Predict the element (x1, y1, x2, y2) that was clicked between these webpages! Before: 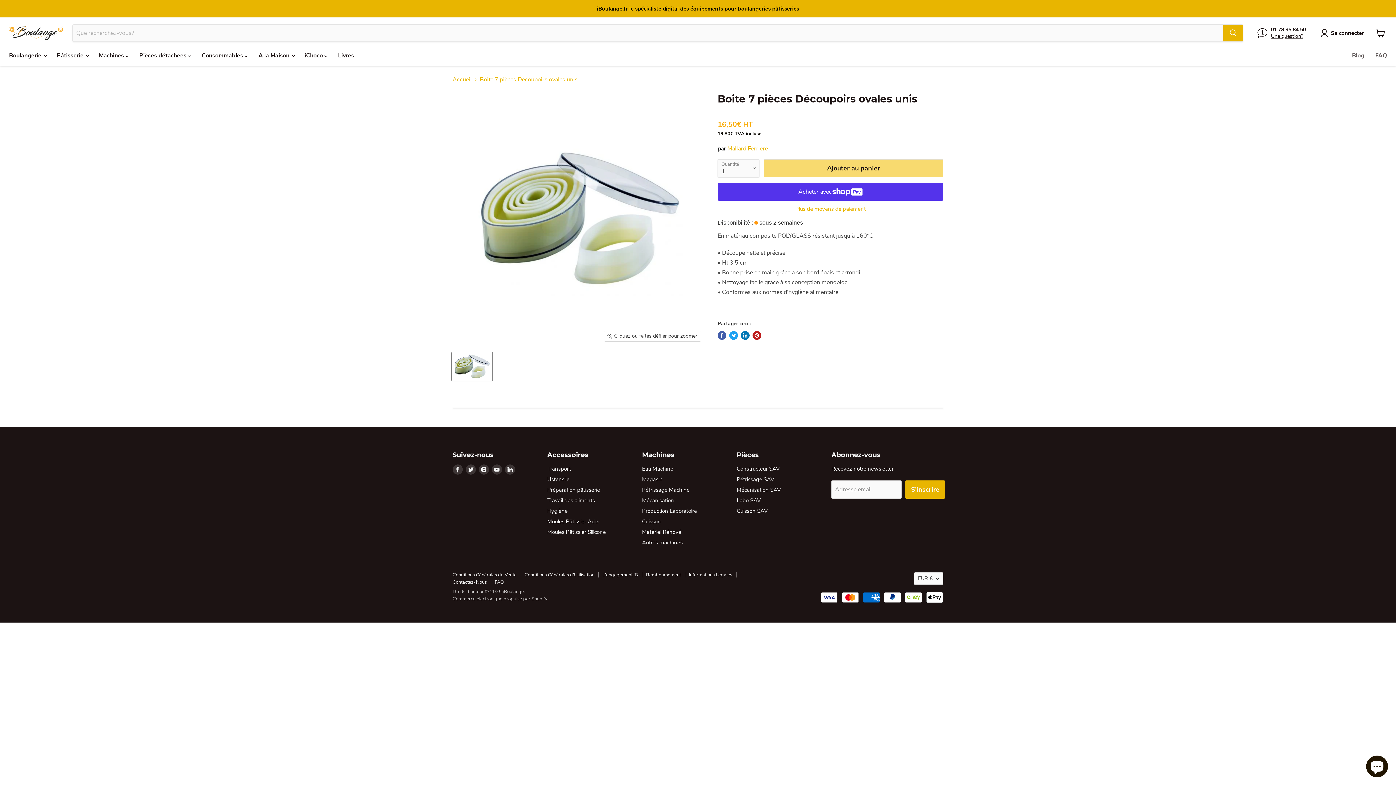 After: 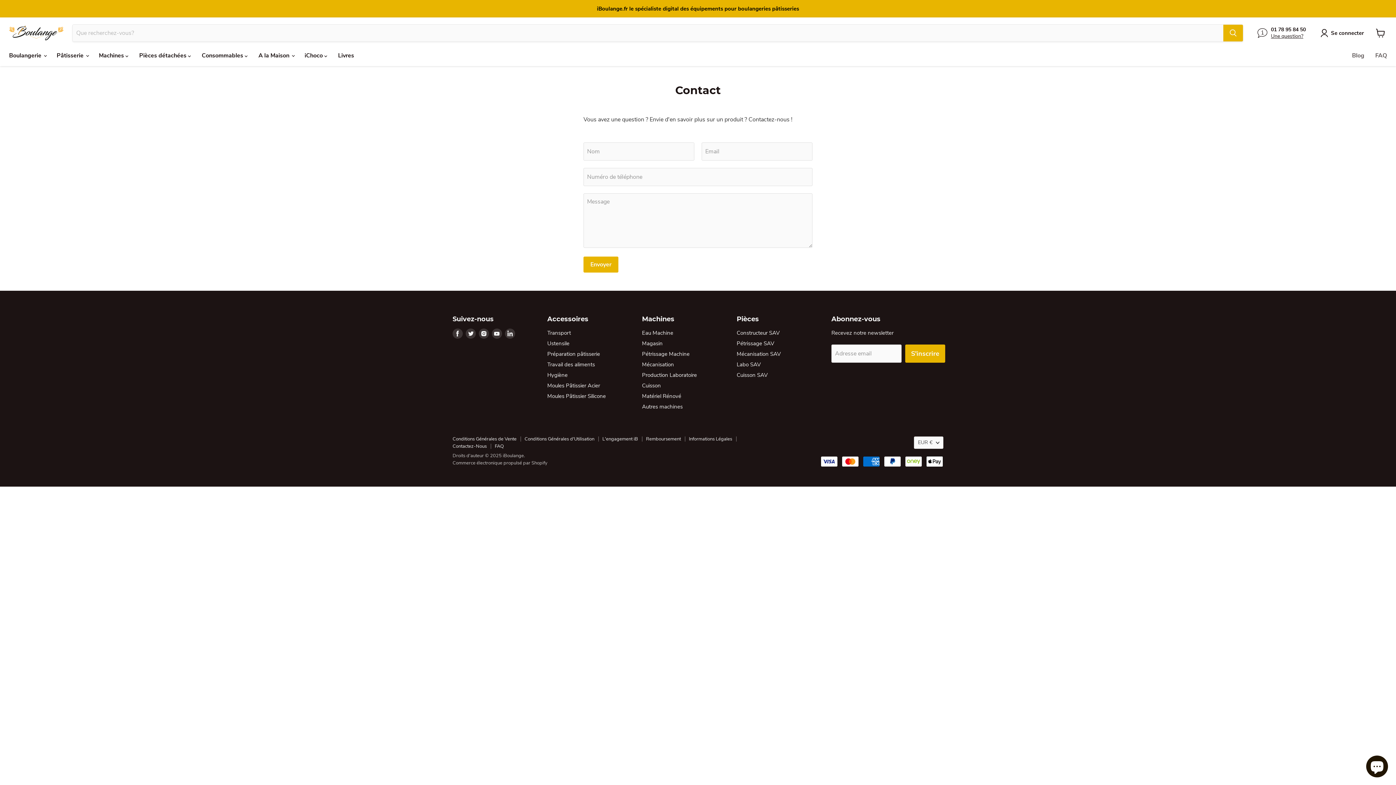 Action: bbox: (1281, 32, 1303, 39) label: question?